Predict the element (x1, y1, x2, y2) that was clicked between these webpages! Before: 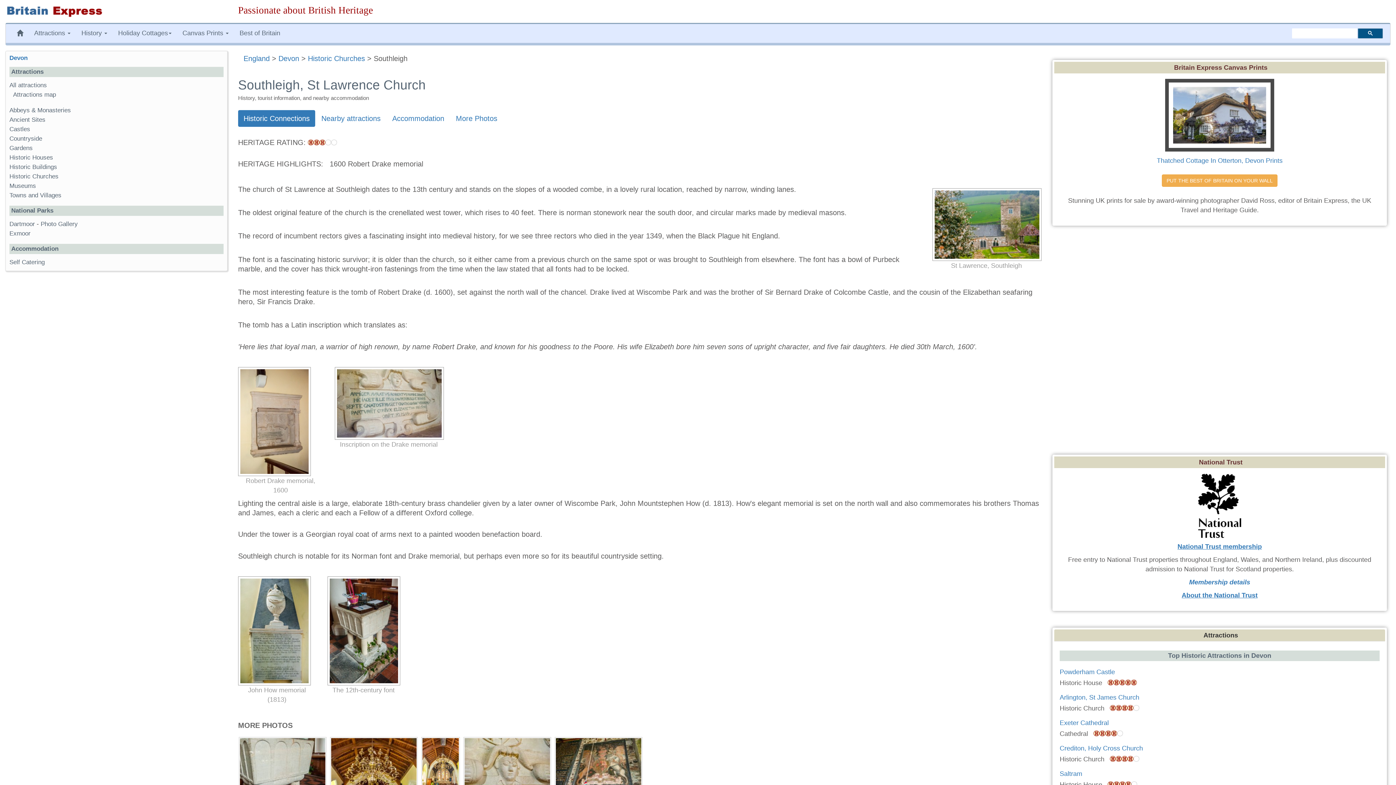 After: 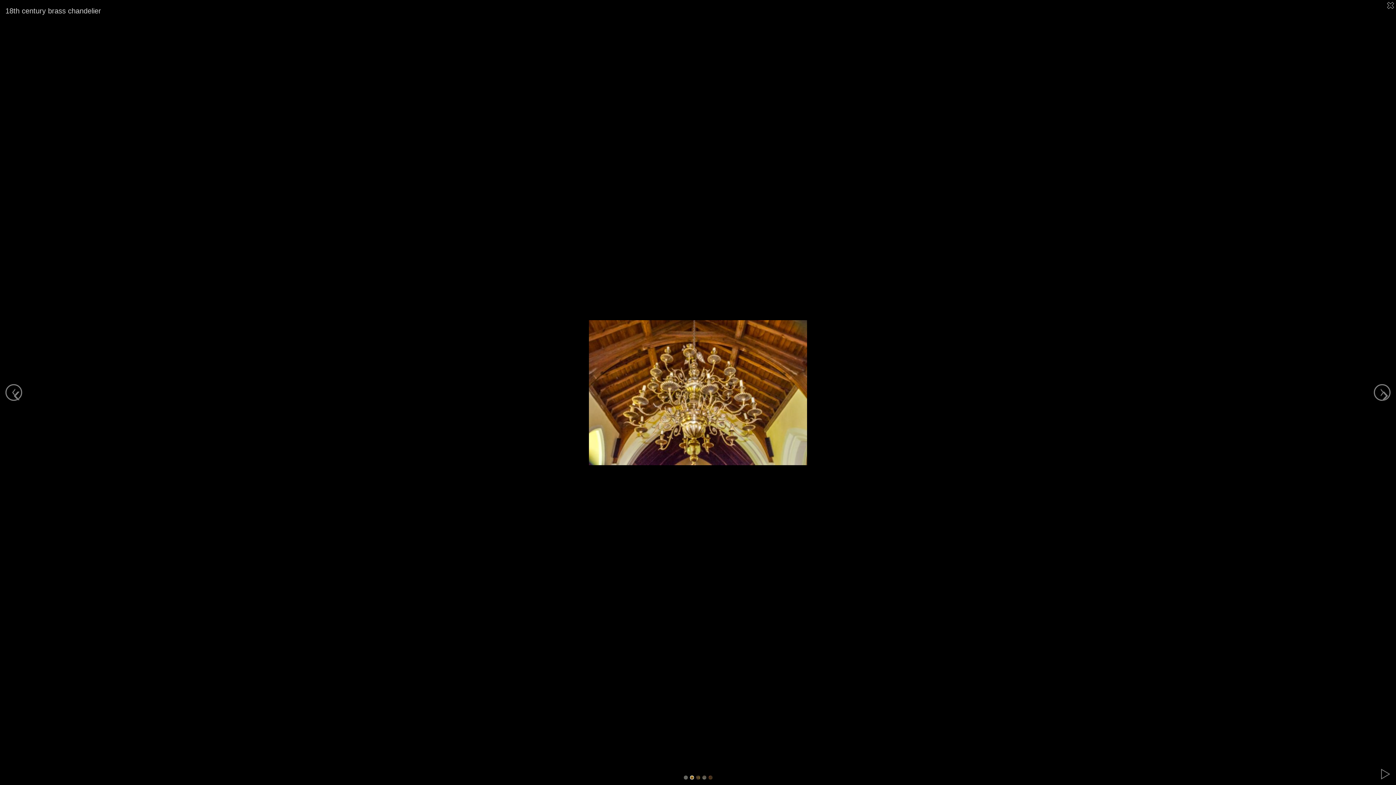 Action: bbox: (329, 761, 418, 769)